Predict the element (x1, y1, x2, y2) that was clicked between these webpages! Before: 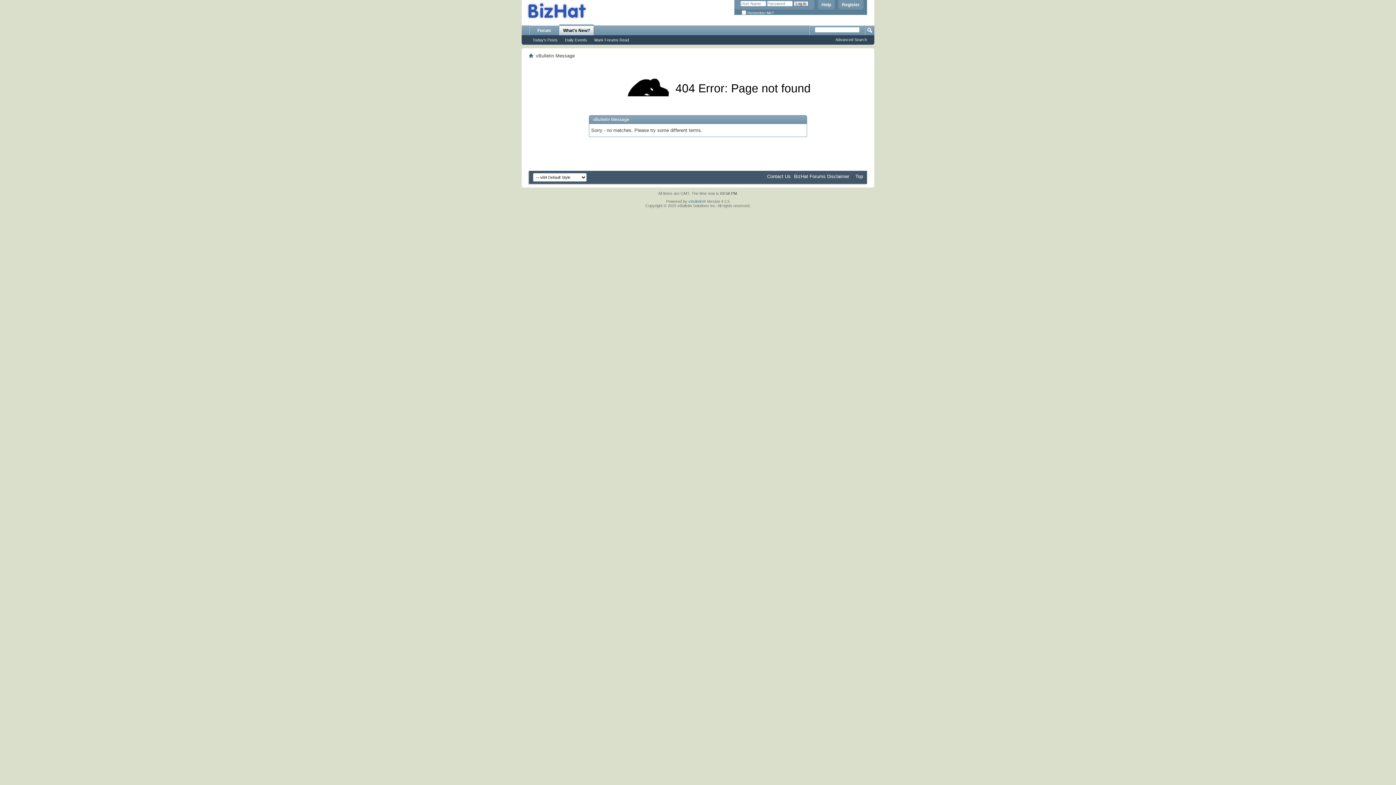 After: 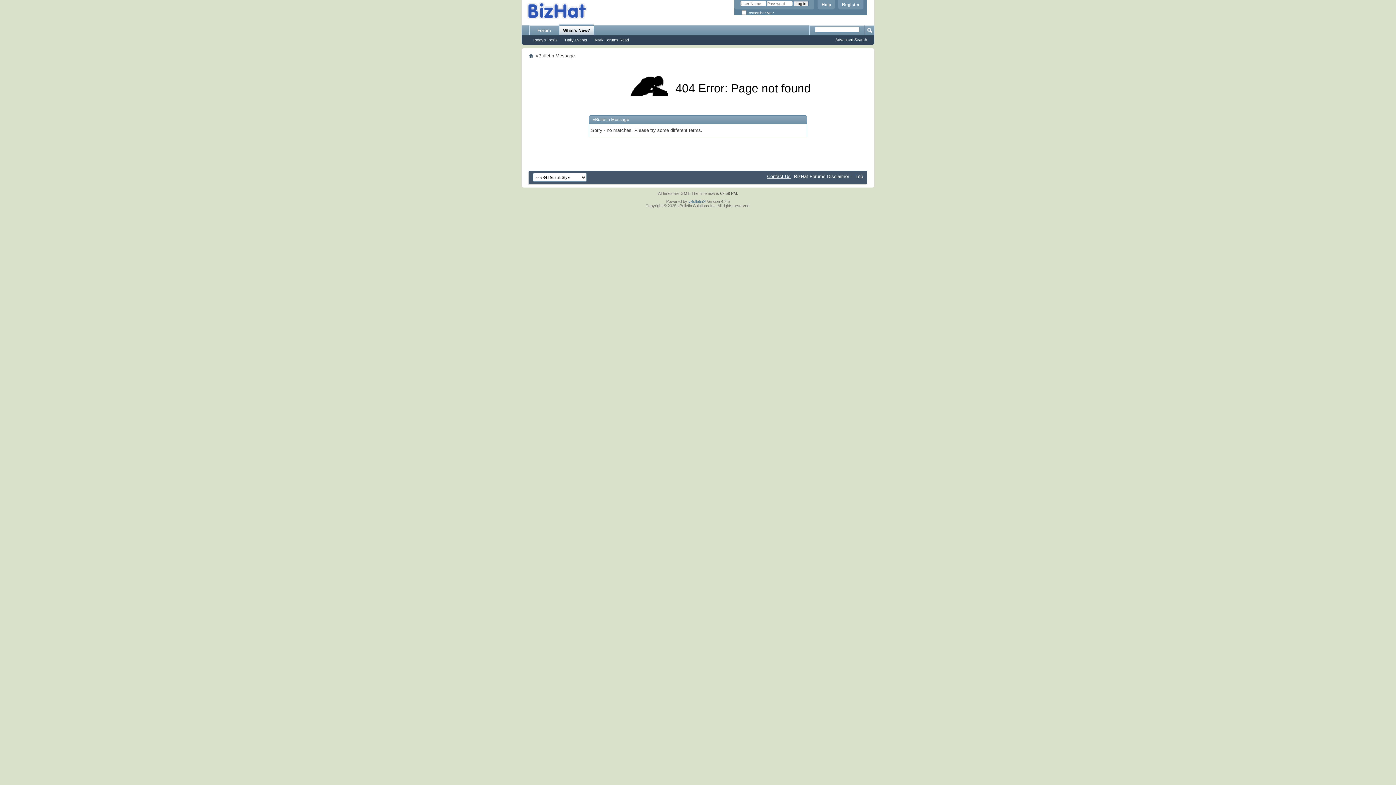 Action: bbox: (767, 173, 790, 179) label: Contact Us